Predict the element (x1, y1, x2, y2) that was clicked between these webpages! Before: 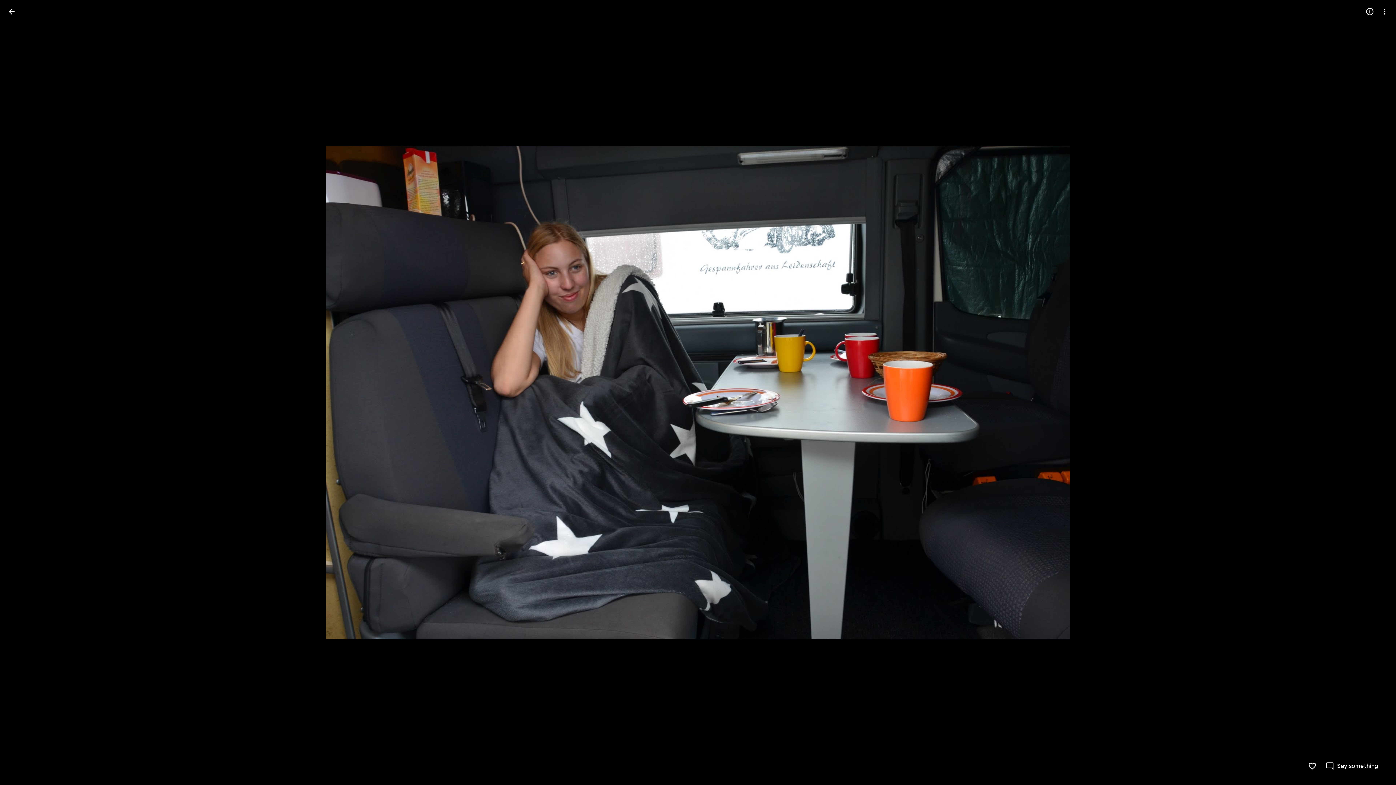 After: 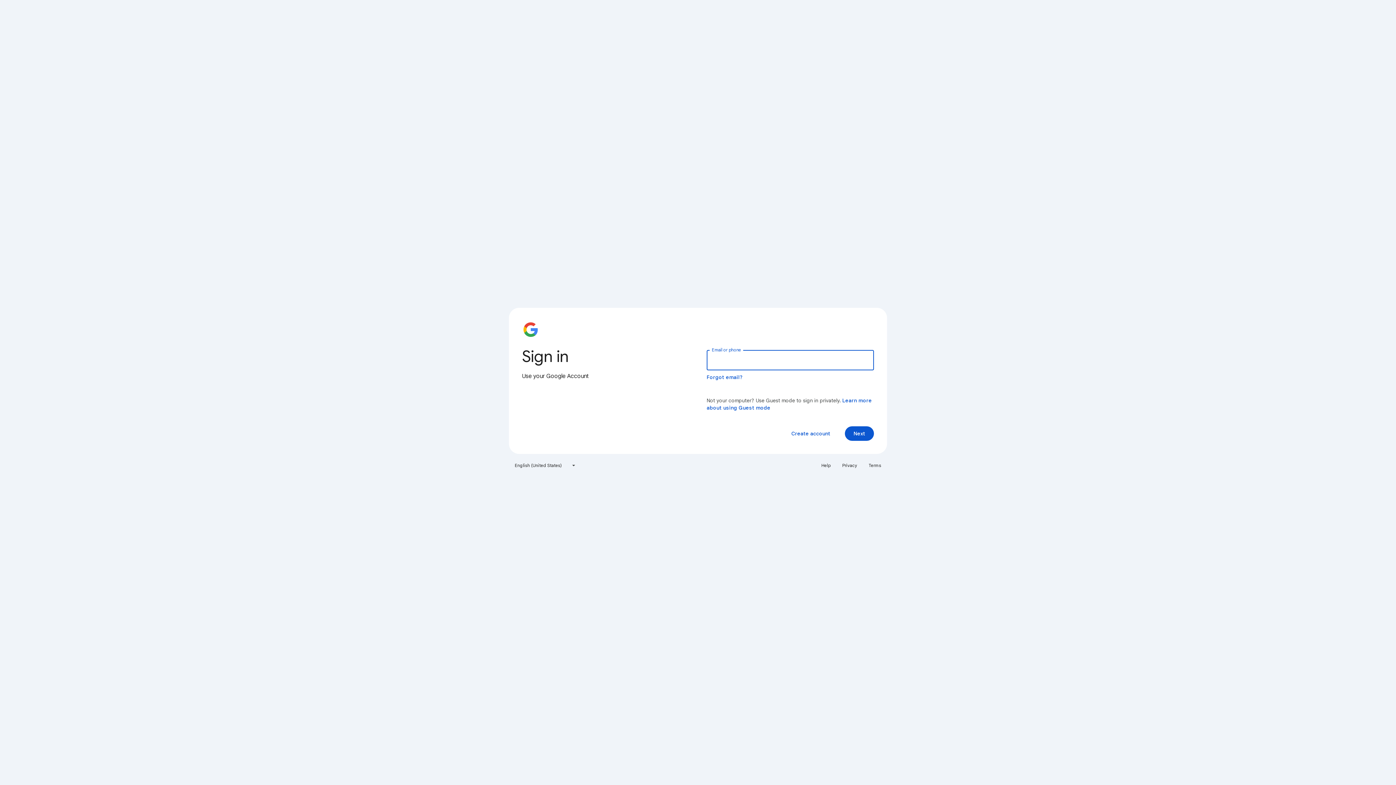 Action: label: Like bbox: (1308, 762, 1317, 770)